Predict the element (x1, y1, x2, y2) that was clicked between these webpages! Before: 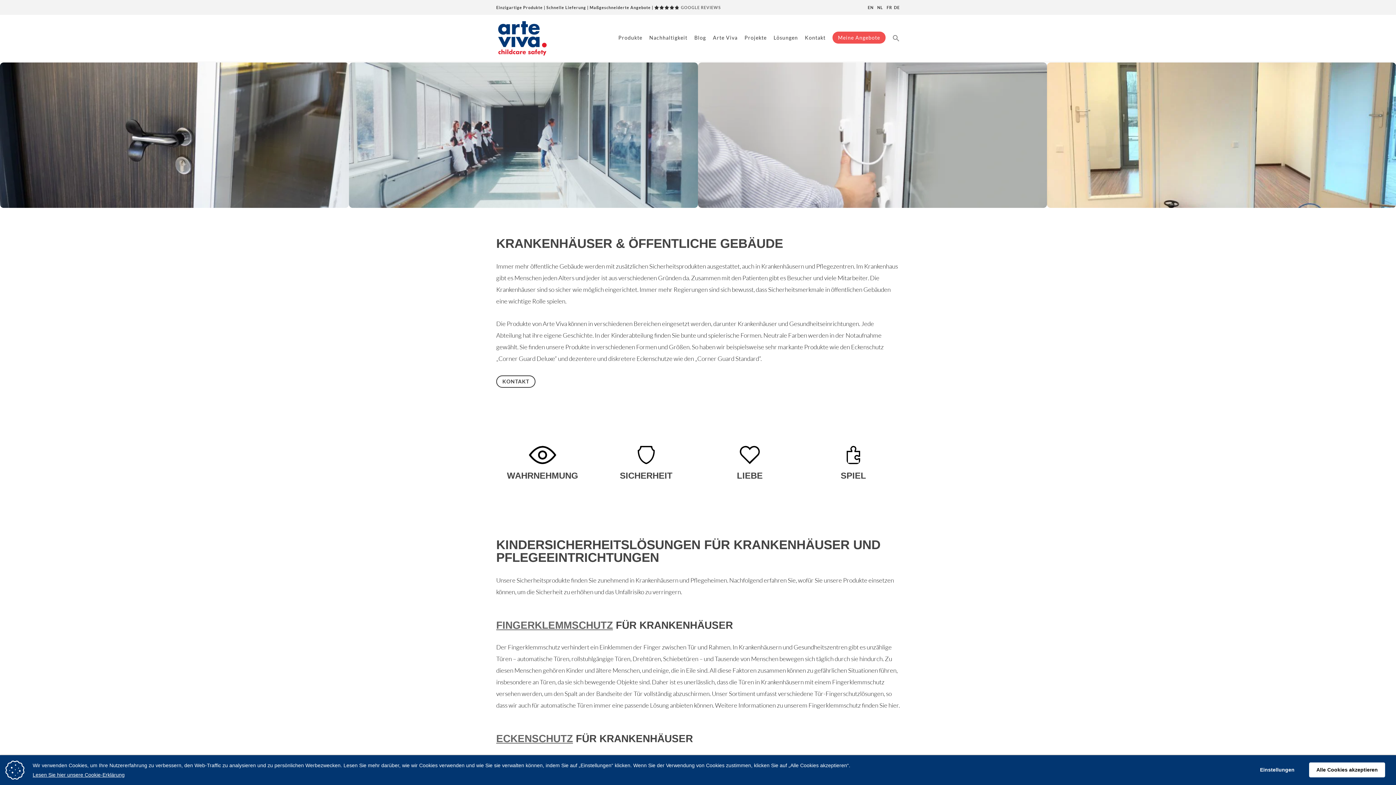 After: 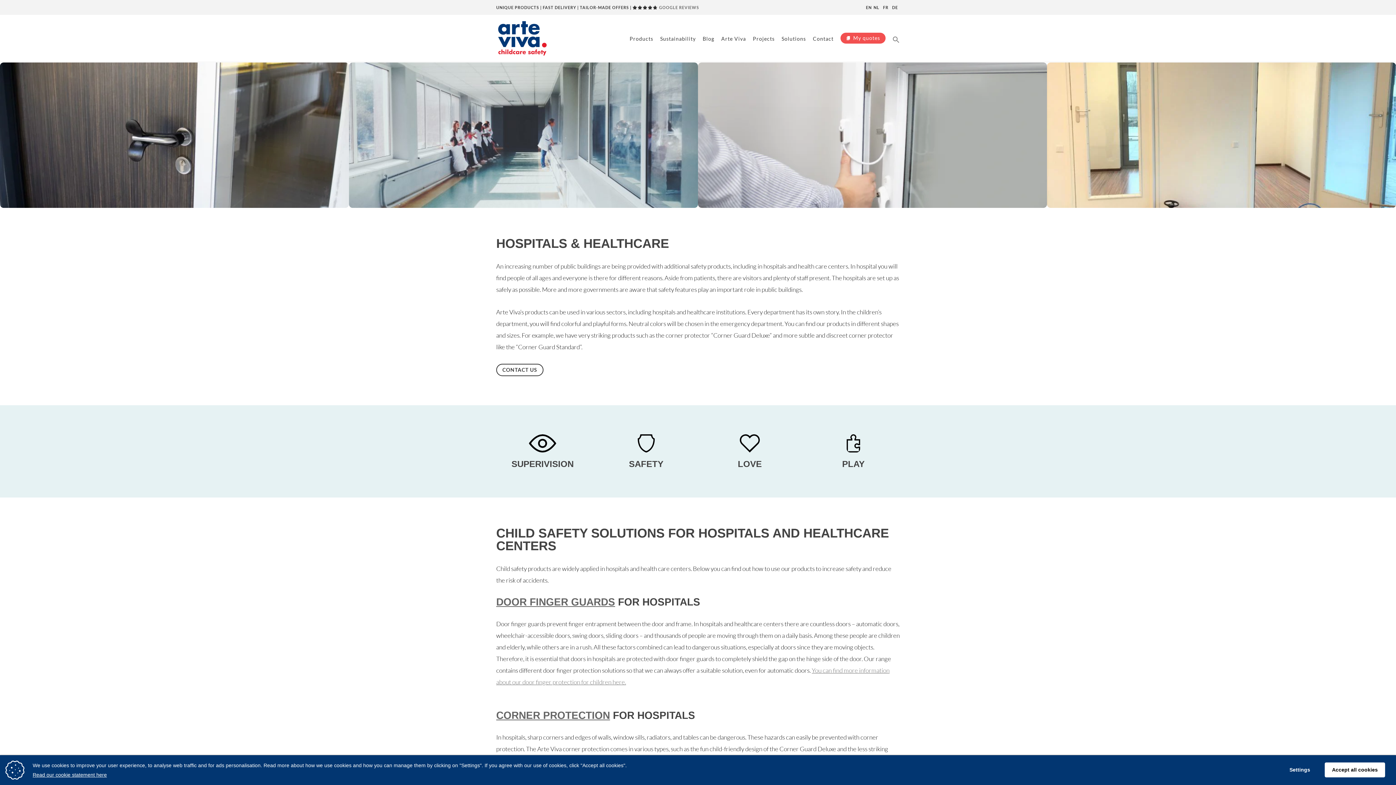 Action: label: EN bbox: (868, 5, 873, 9)